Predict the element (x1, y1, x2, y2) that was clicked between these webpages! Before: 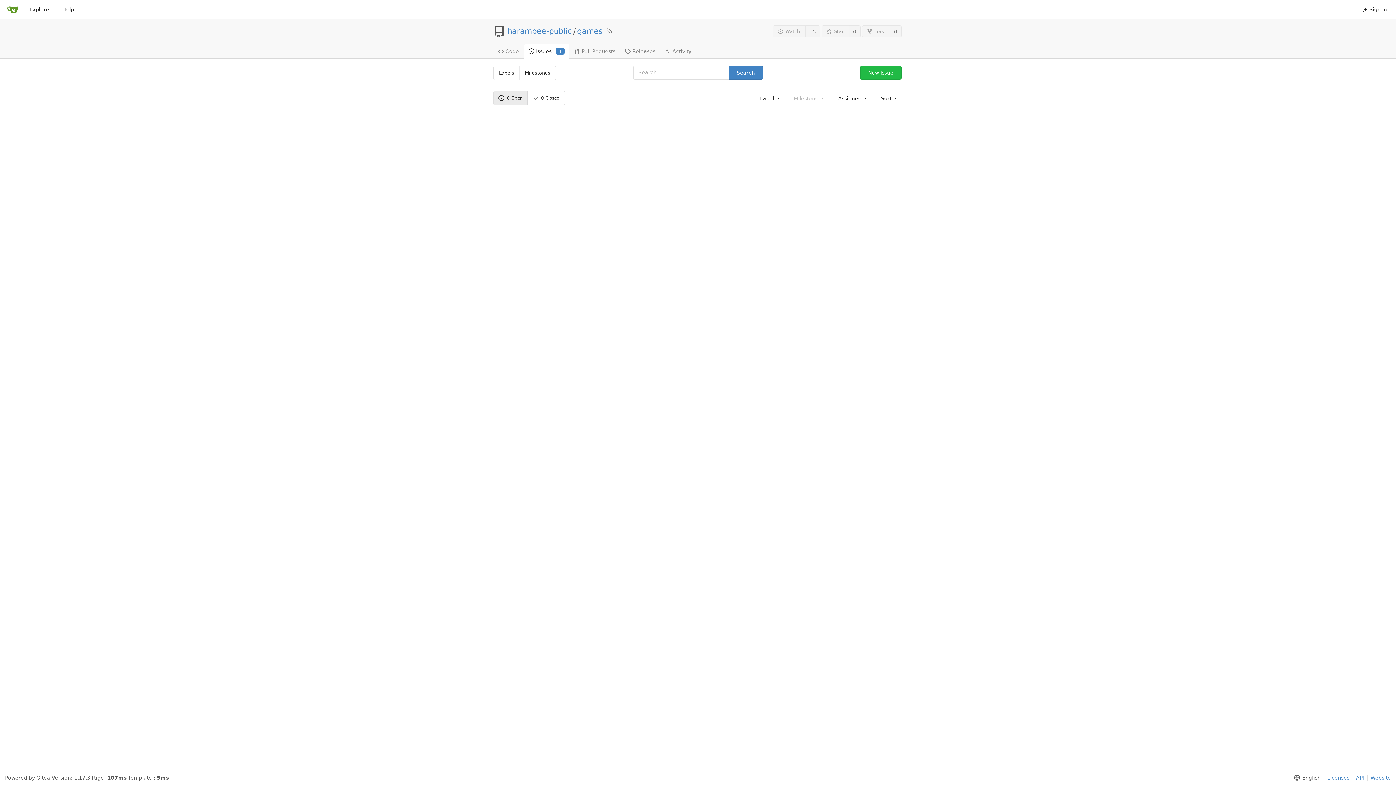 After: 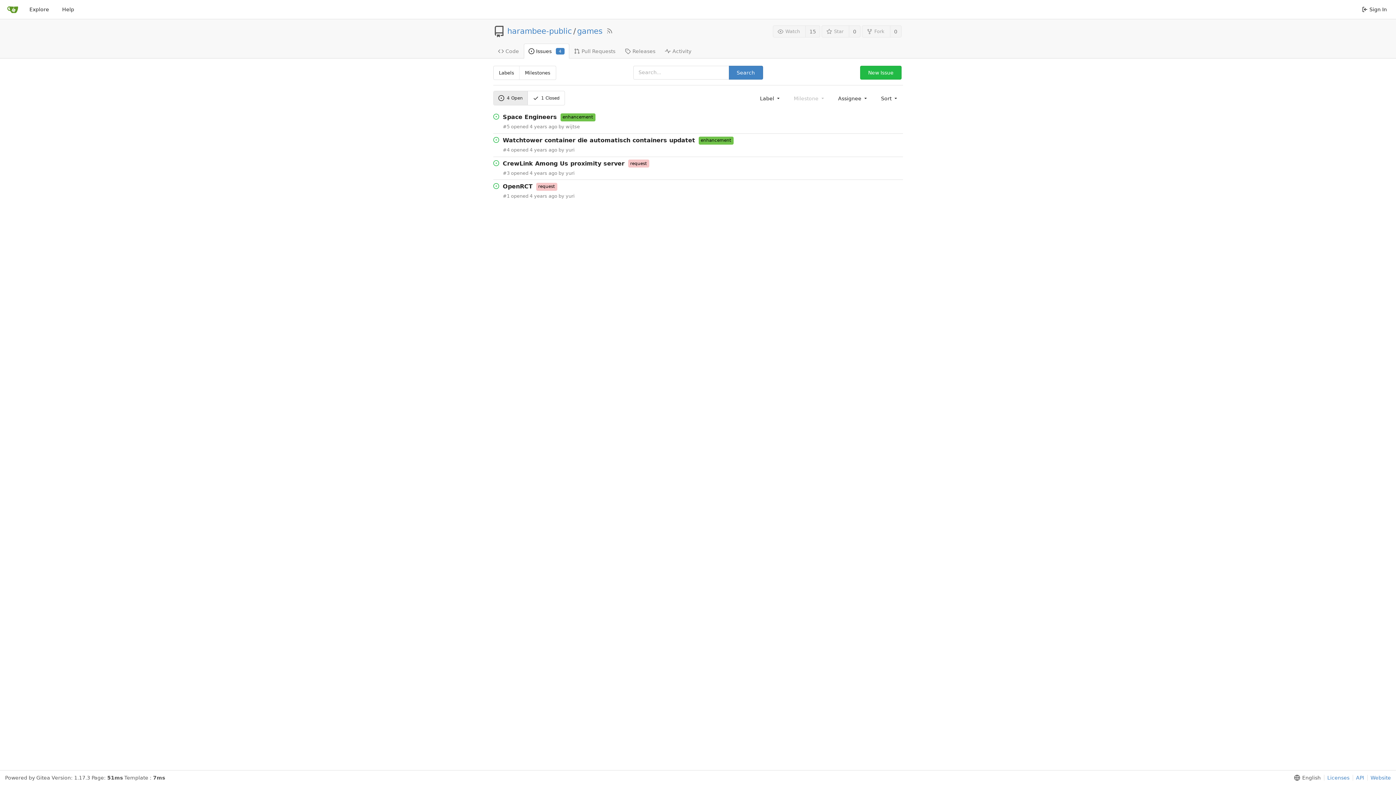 Action: label: Issues
4 bbox: (523, 43, 569, 58)